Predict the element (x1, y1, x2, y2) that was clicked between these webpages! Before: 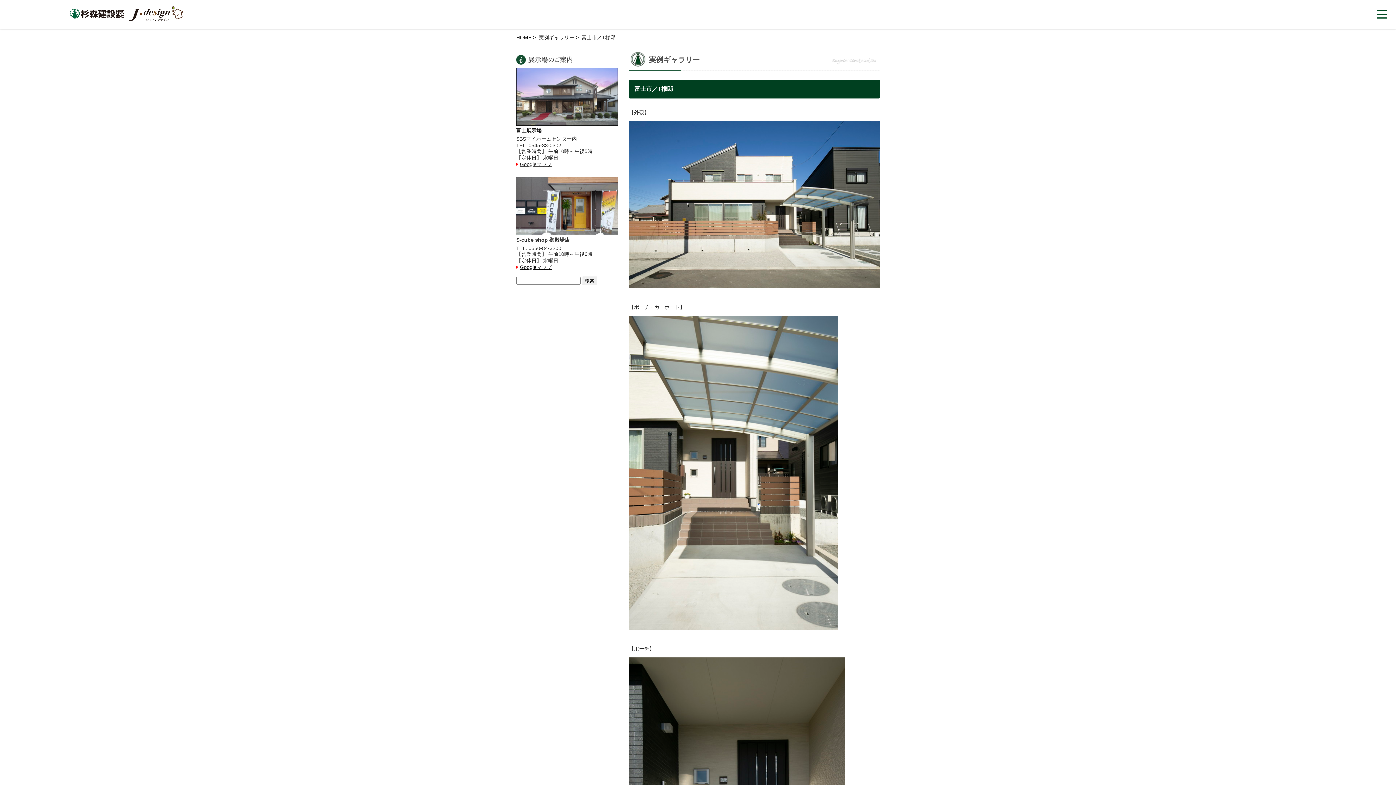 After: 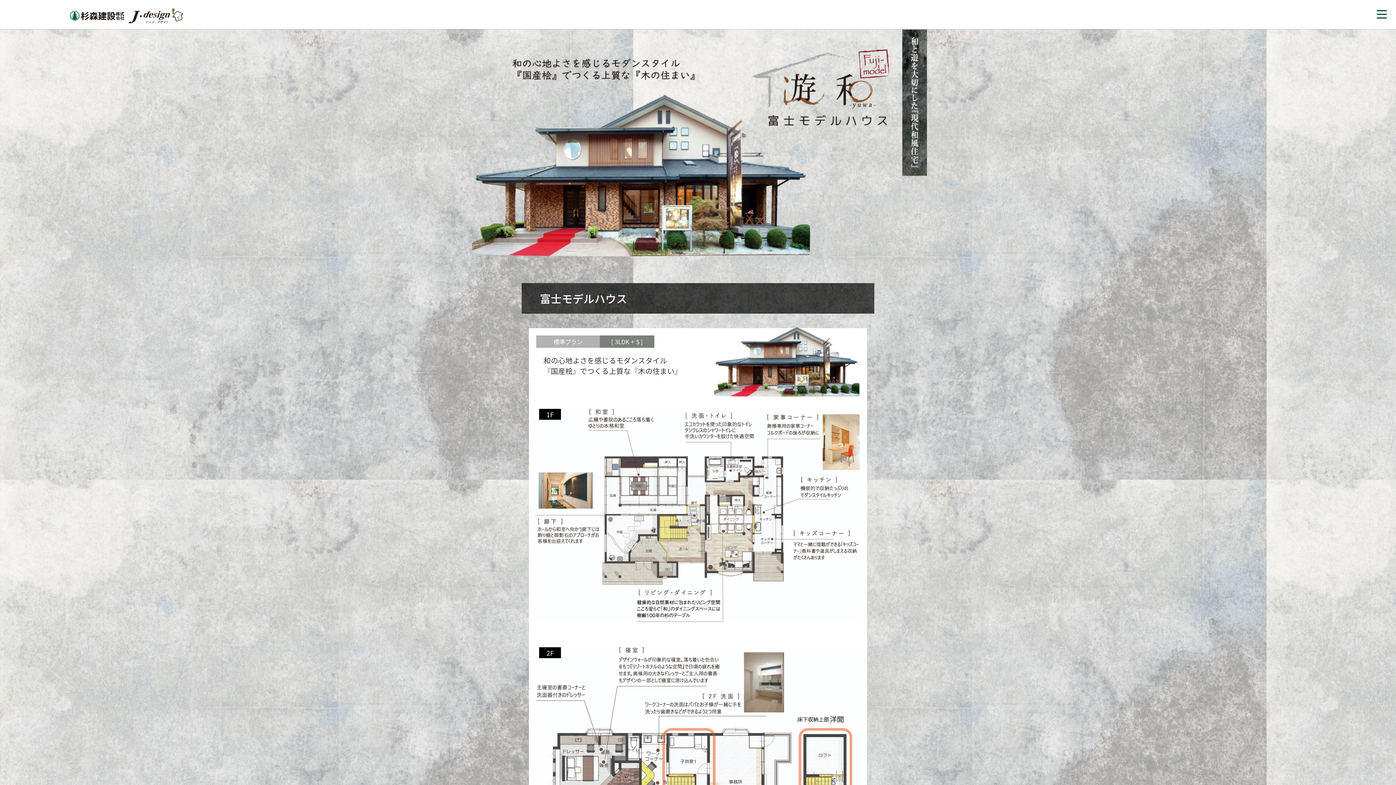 Action: bbox: (516, 127, 541, 133) label: 富士展示場